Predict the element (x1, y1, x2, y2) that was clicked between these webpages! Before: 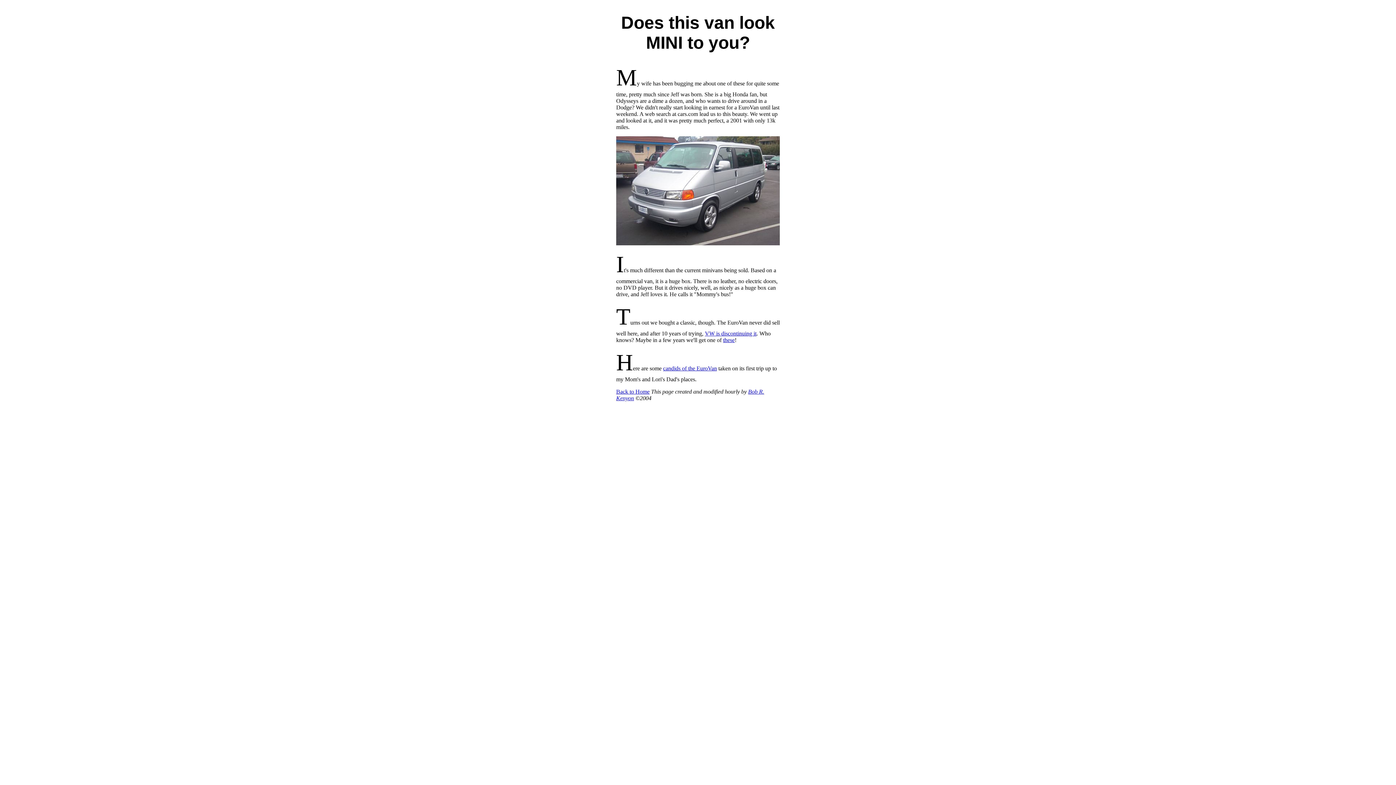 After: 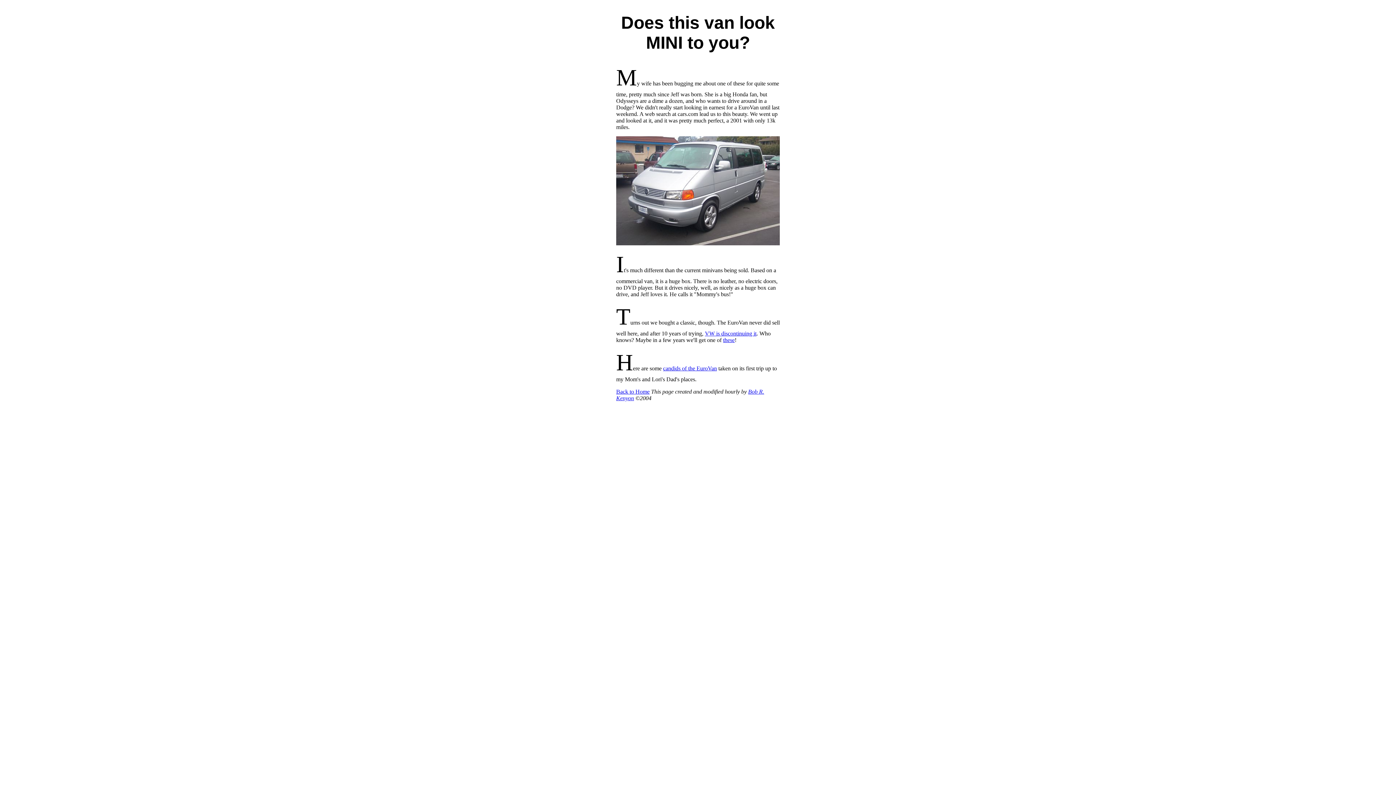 Action: bbox: (663, 365, 717, 371) label: candids of the EuroVan